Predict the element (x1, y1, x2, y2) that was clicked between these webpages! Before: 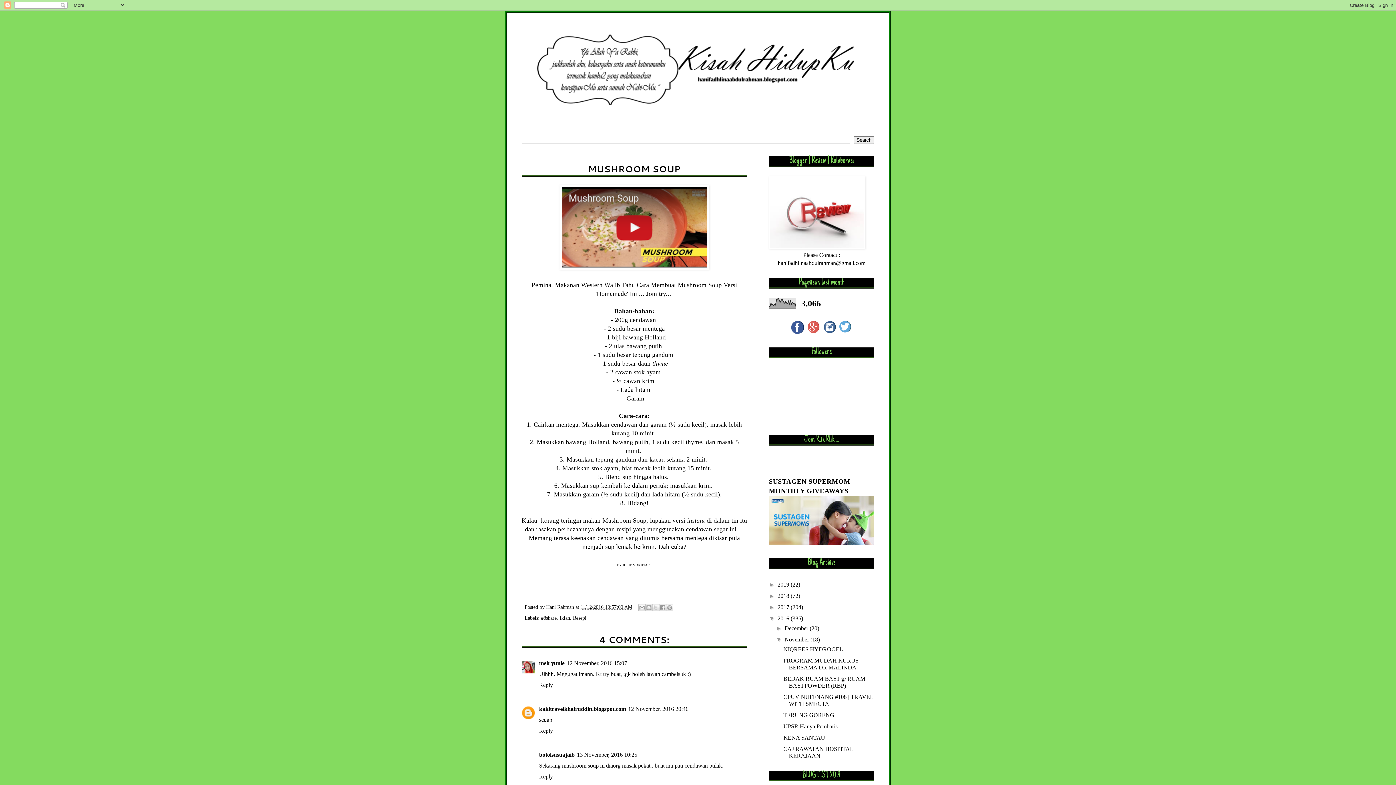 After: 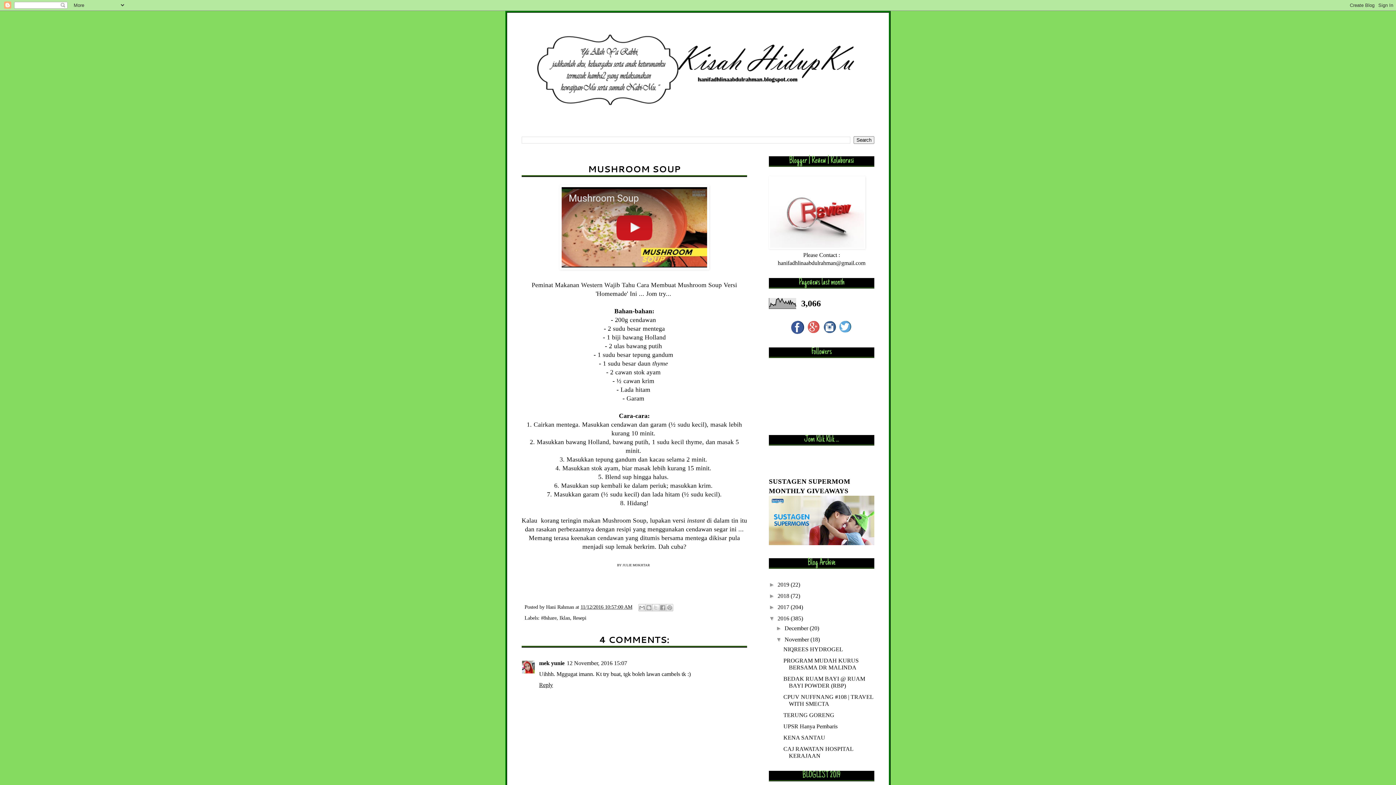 Action: bbox: (539, 680, 554, 688) label: Reply